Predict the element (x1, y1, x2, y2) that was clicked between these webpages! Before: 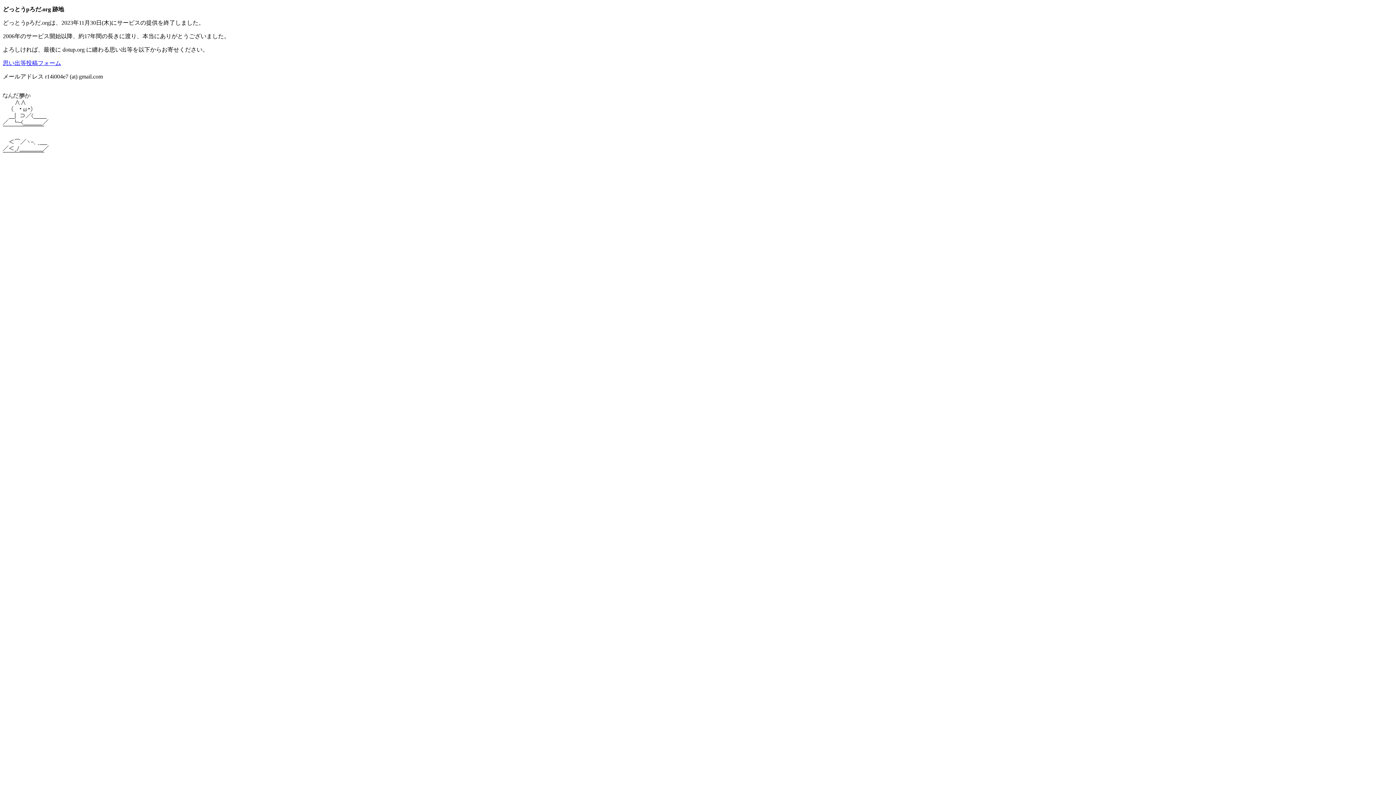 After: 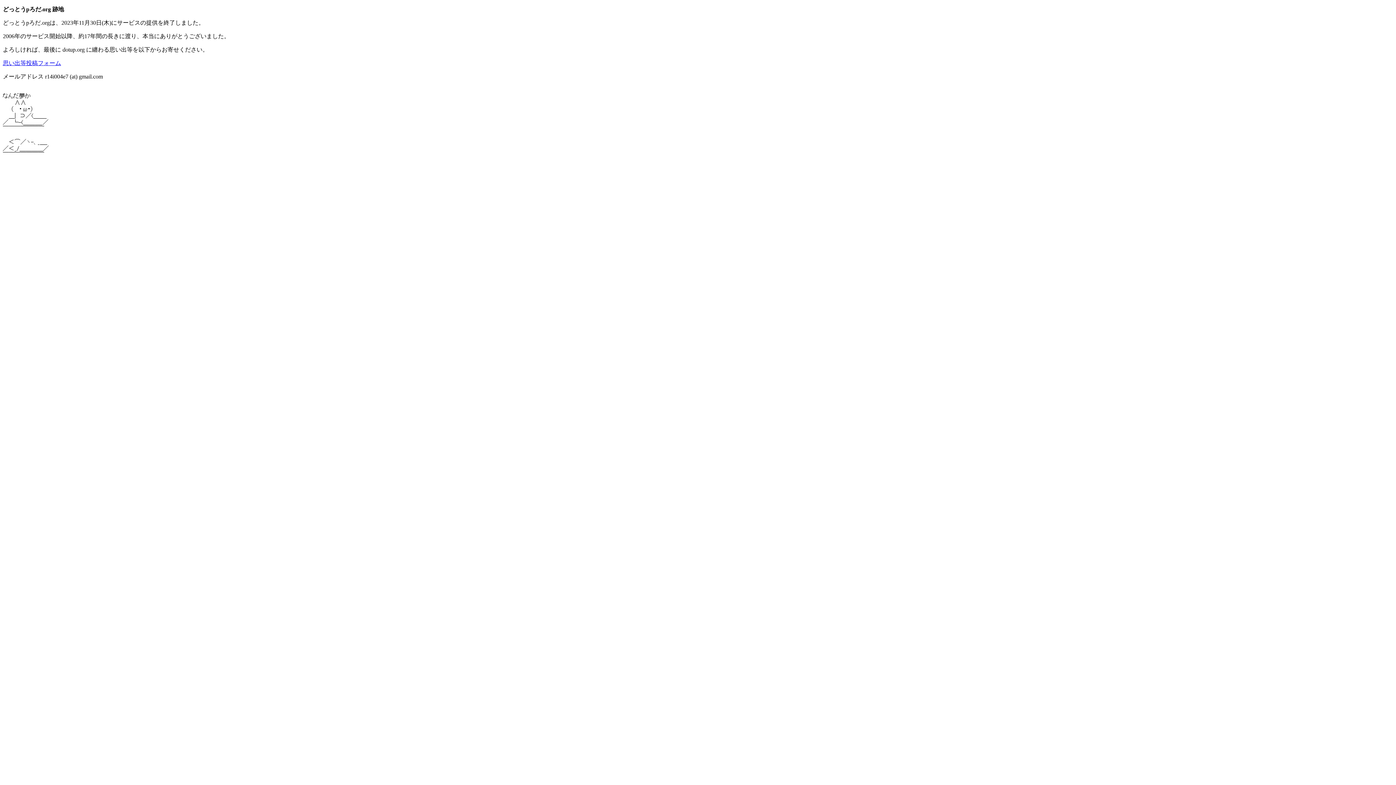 Action: bbox: (2, 60, 61, 66) label: 思い出等投稿フォーム